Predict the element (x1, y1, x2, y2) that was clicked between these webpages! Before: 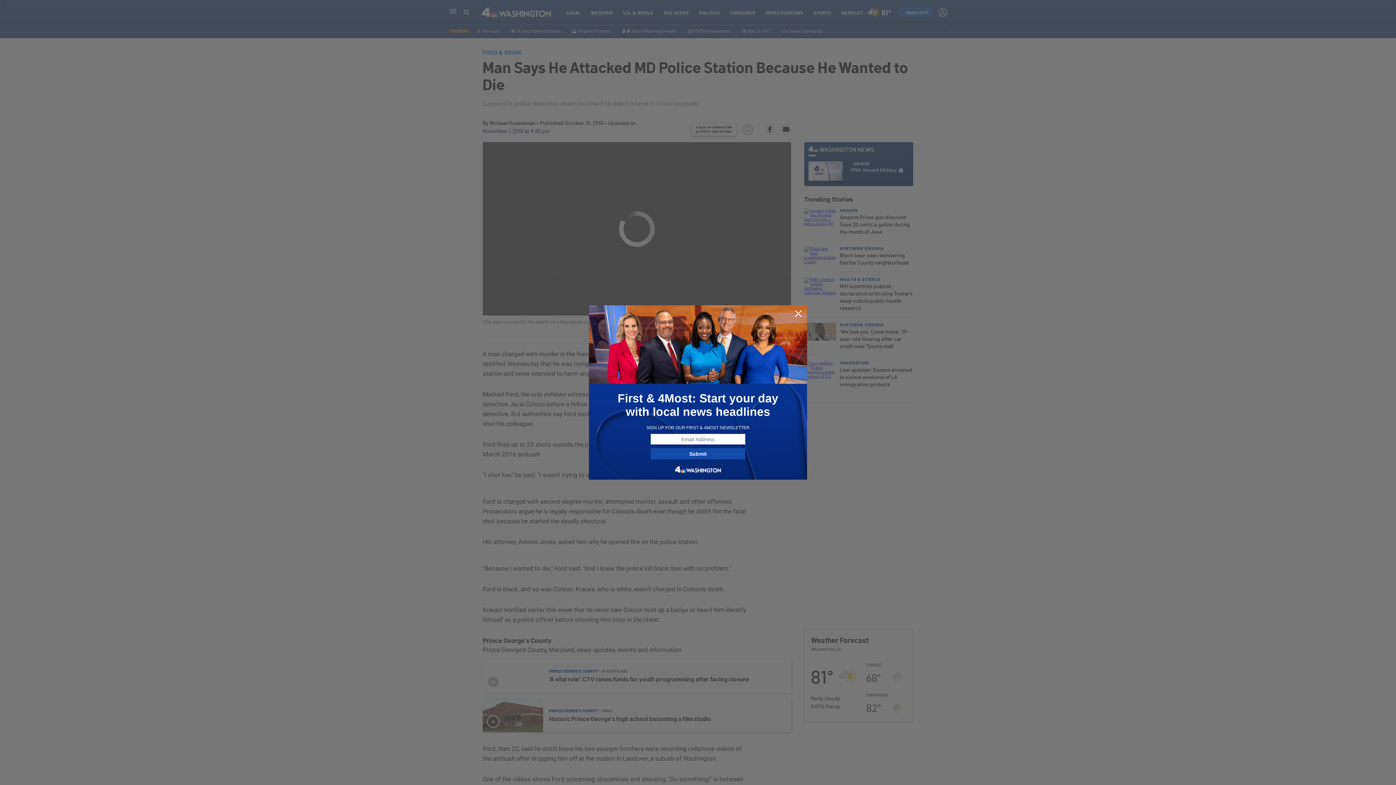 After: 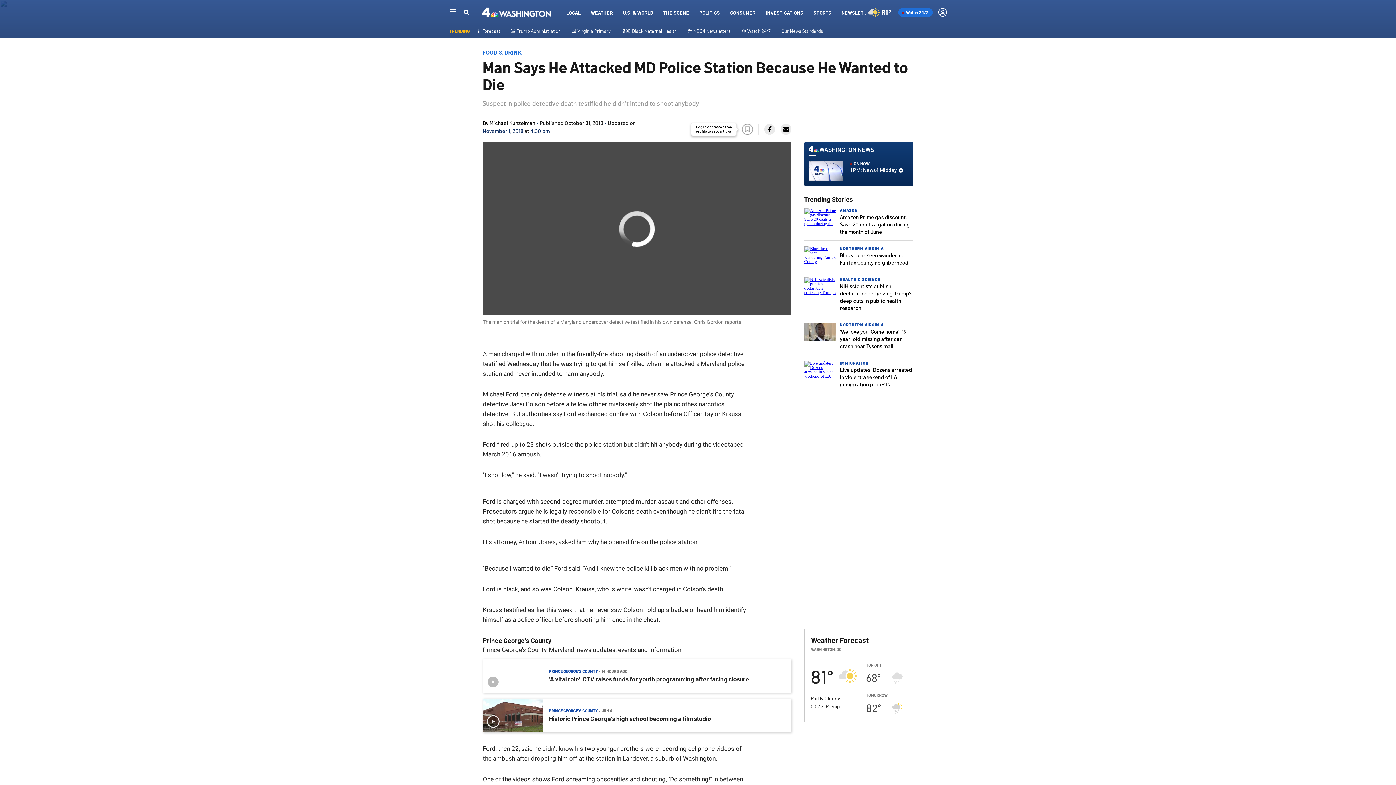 Action: bbox: (794, 309, 802, 318)